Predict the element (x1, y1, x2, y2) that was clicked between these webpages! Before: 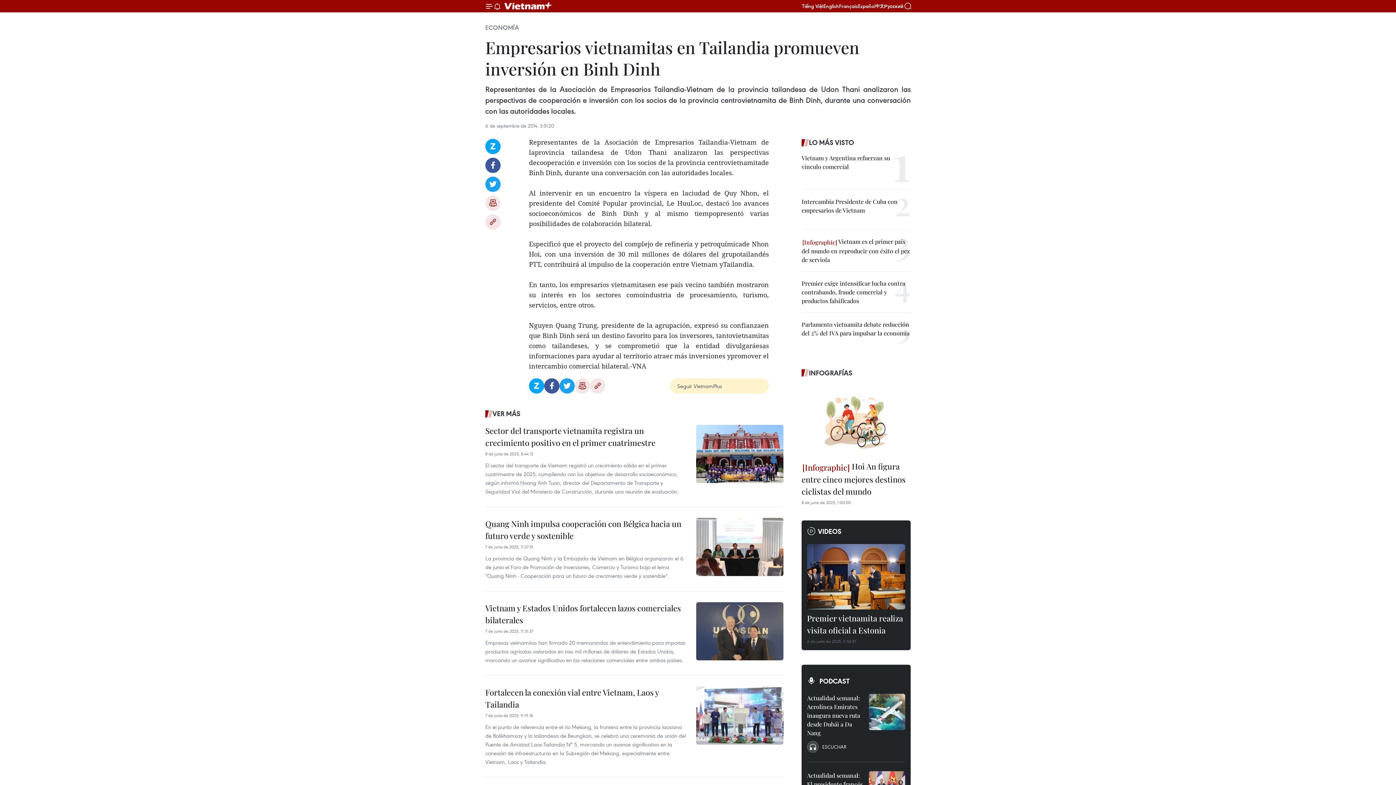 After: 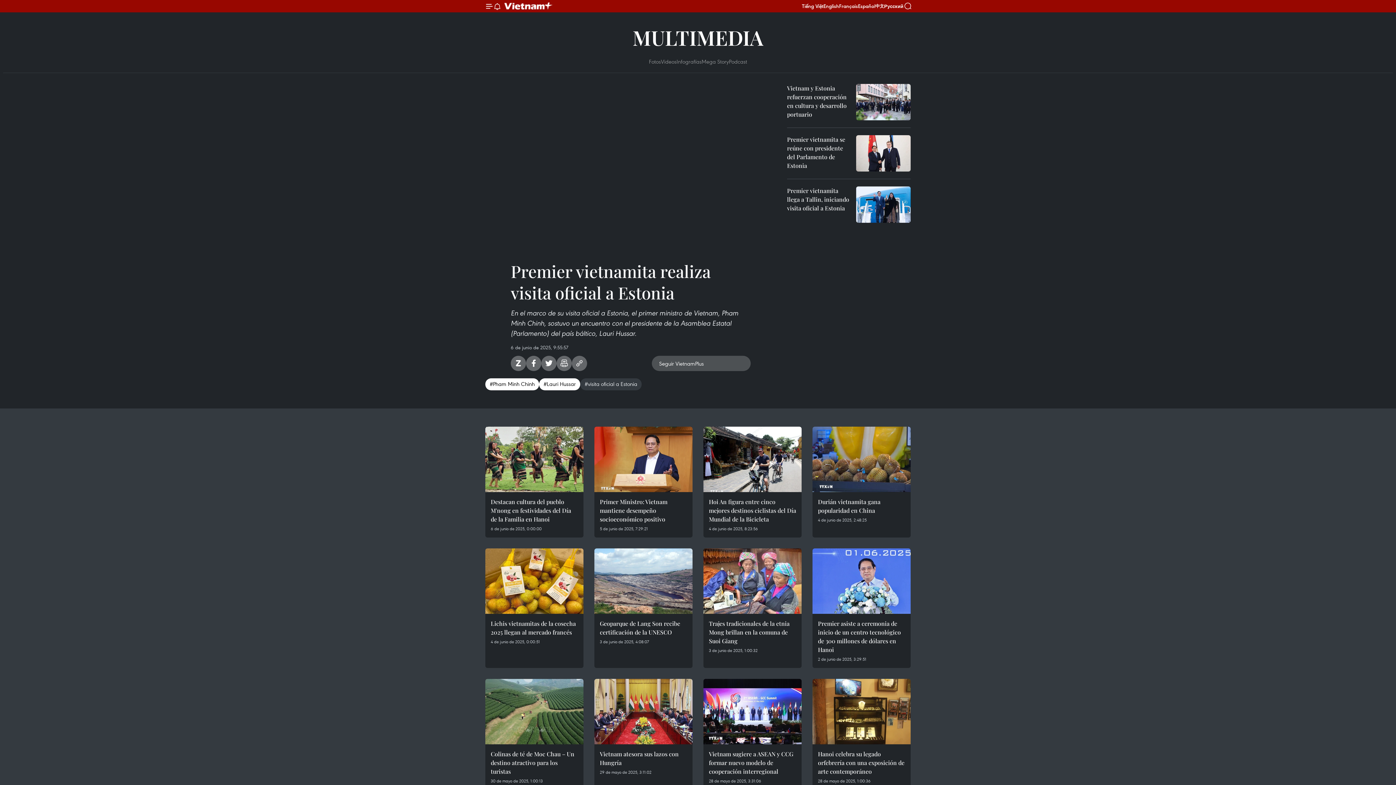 Action: bbox: (807, 544, 905, 609)